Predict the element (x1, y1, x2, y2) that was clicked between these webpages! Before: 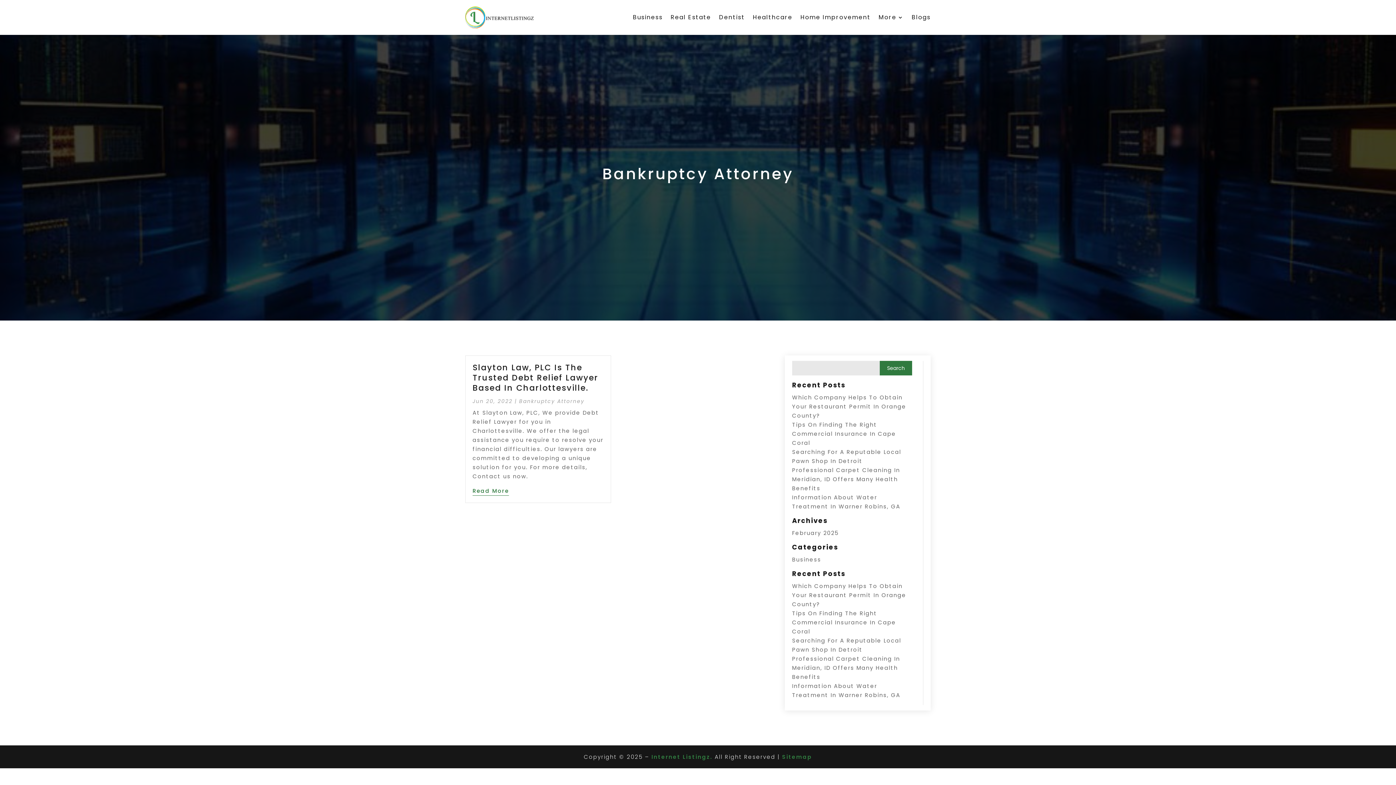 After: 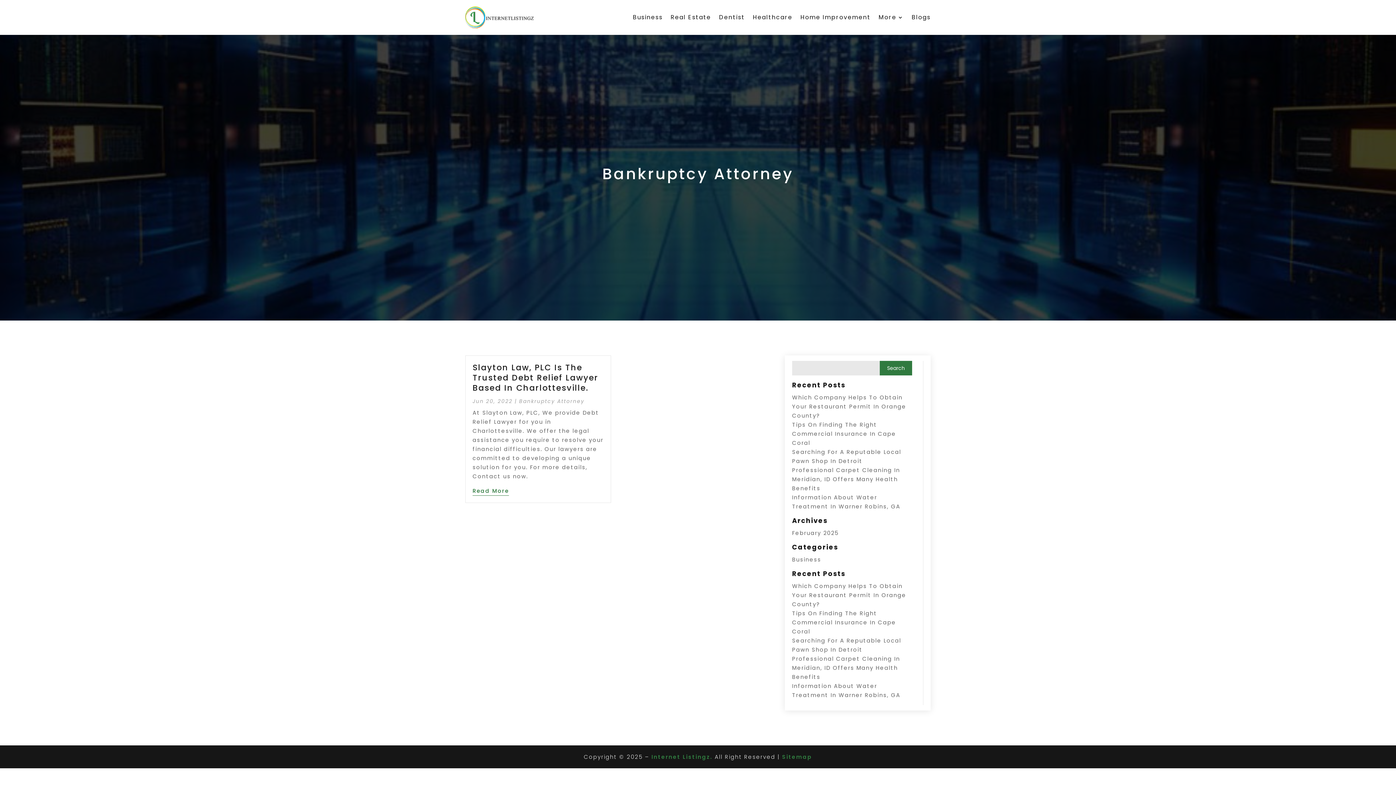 Action: bbox: (519, 397, 584, 405) label: Bankruptcy Attorney